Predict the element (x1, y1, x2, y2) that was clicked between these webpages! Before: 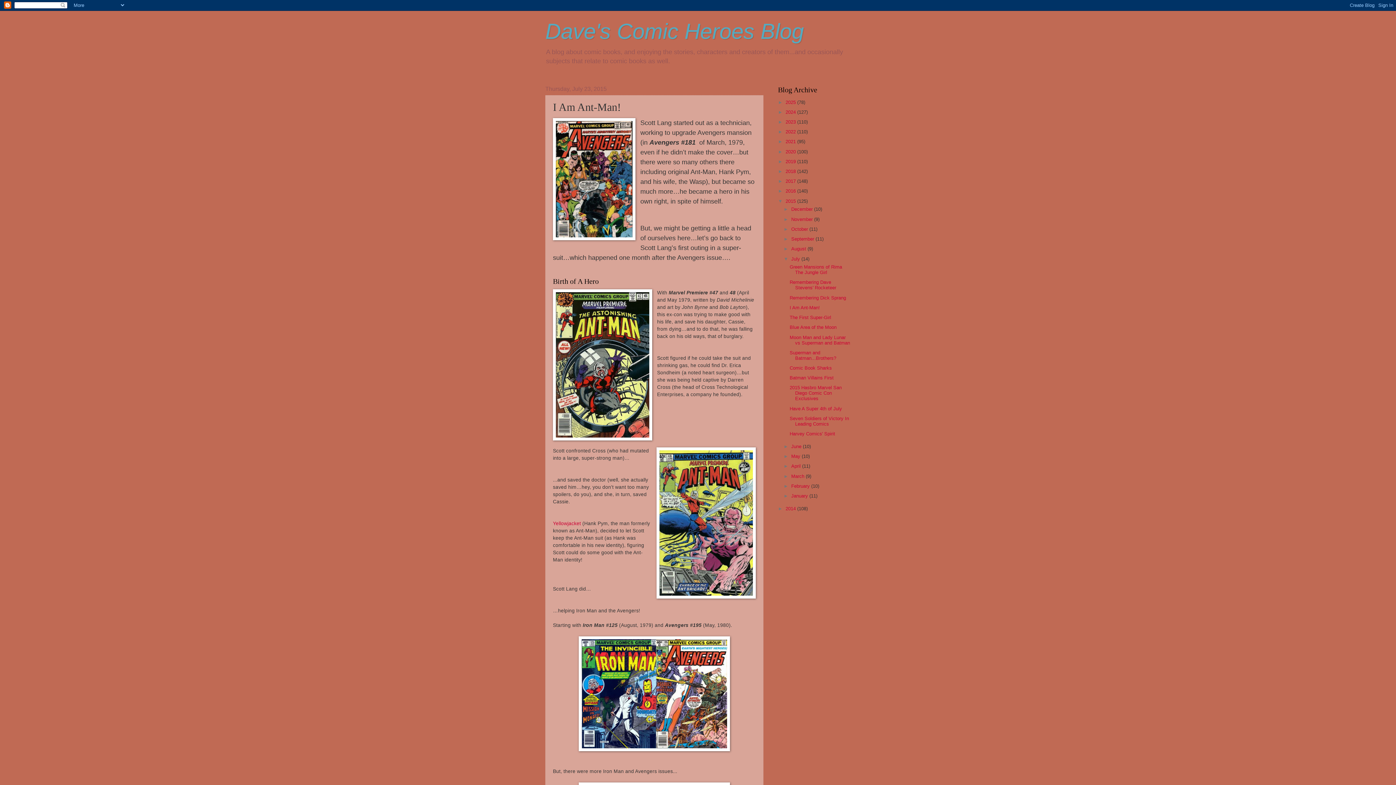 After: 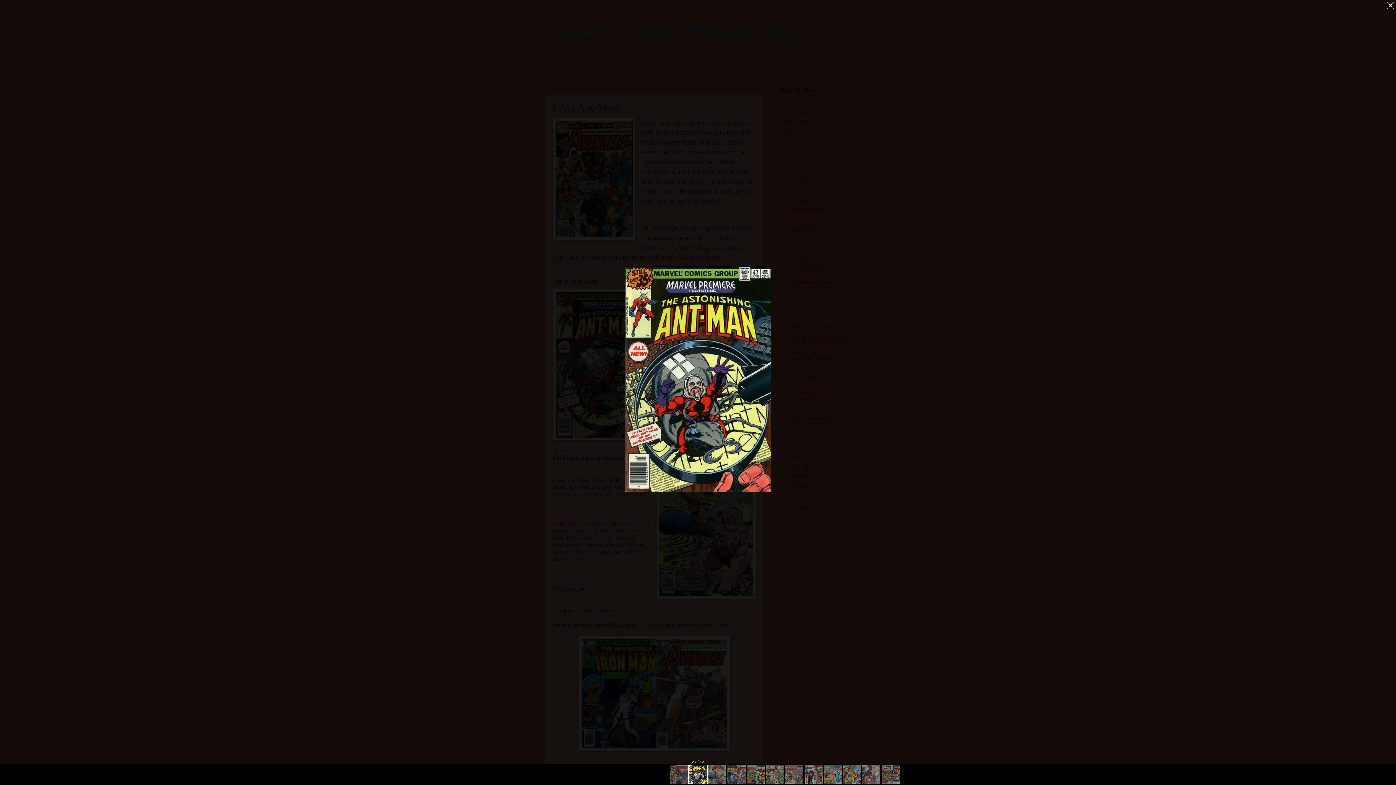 Action: bbox: (553, 289, 652, 442)